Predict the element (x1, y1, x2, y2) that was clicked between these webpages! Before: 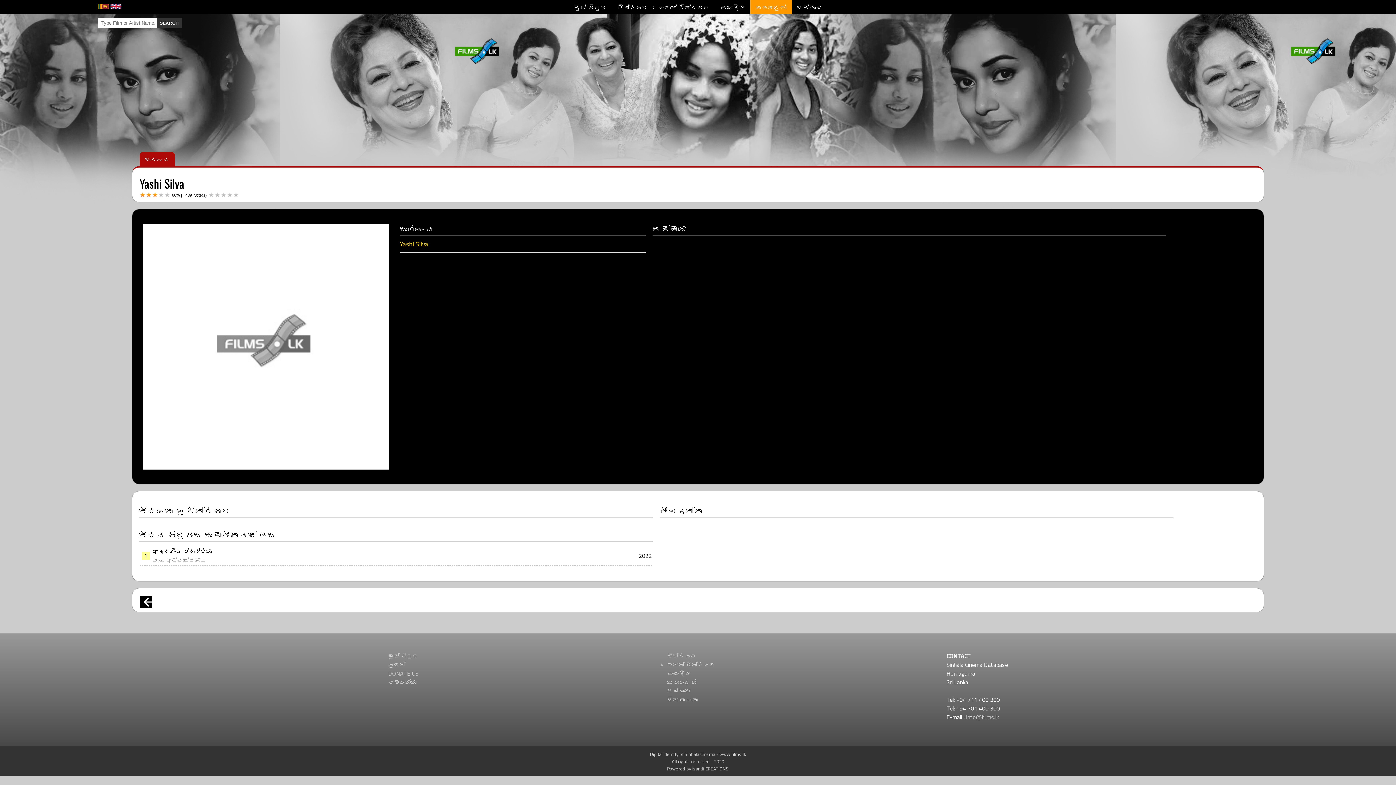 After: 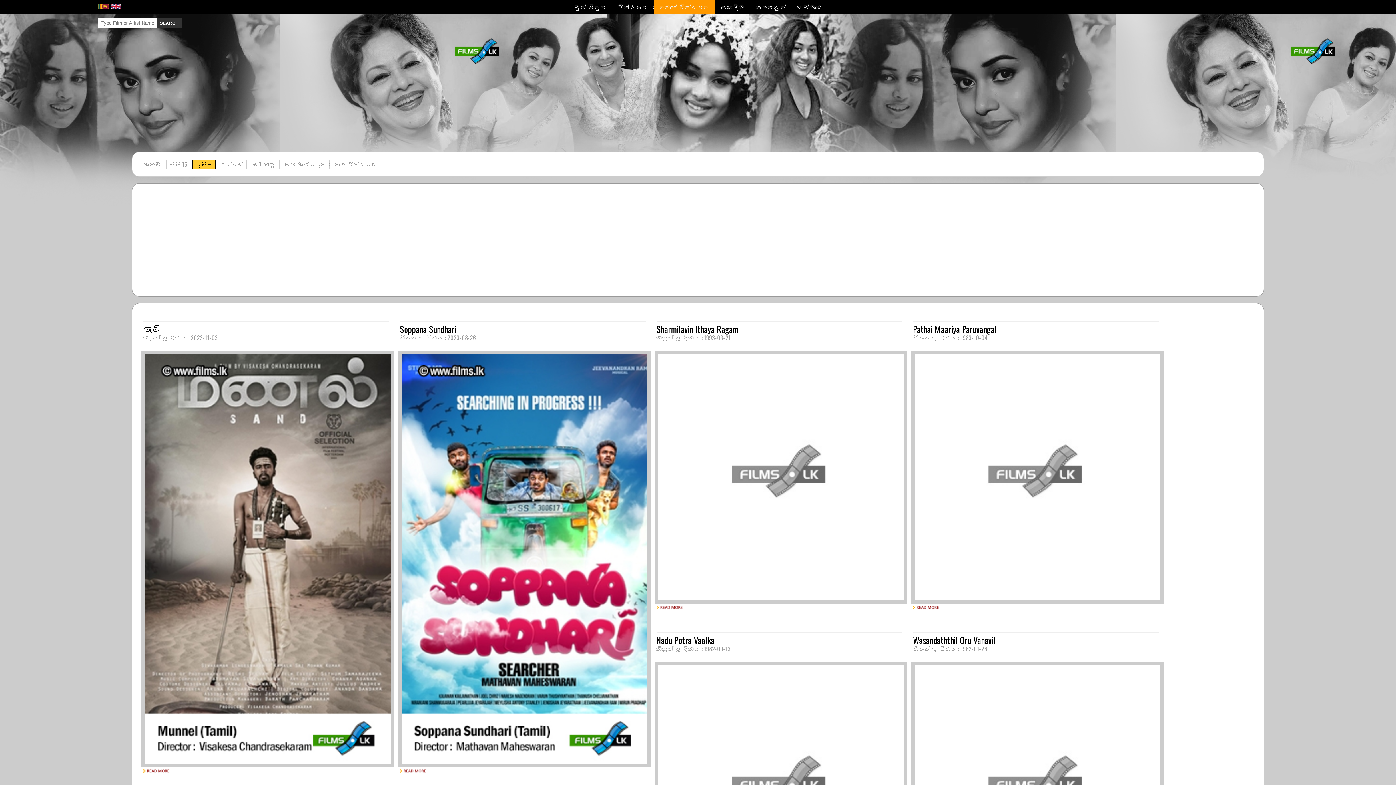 Action: bbox: (653, 0, 715, 14) label: වෙනත් චිත්‍රපට